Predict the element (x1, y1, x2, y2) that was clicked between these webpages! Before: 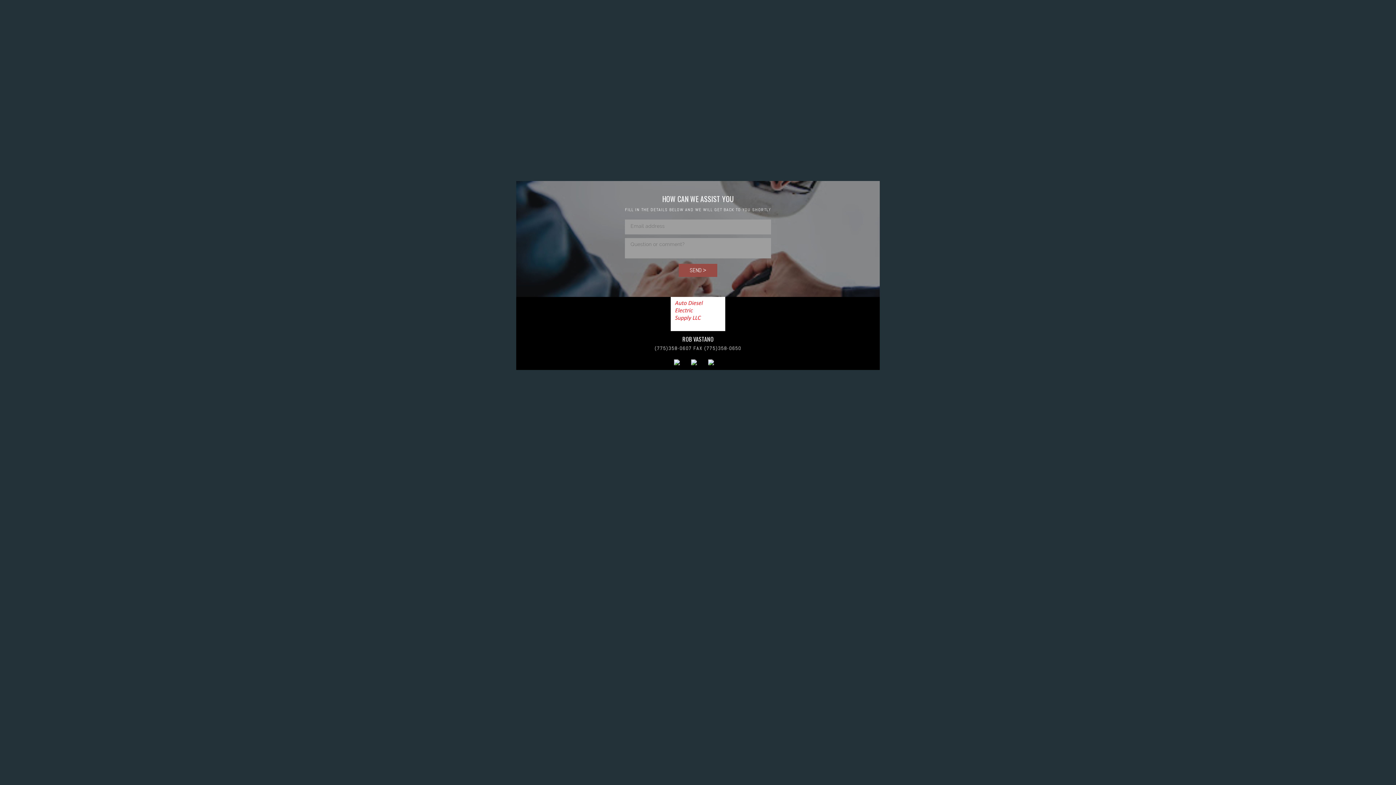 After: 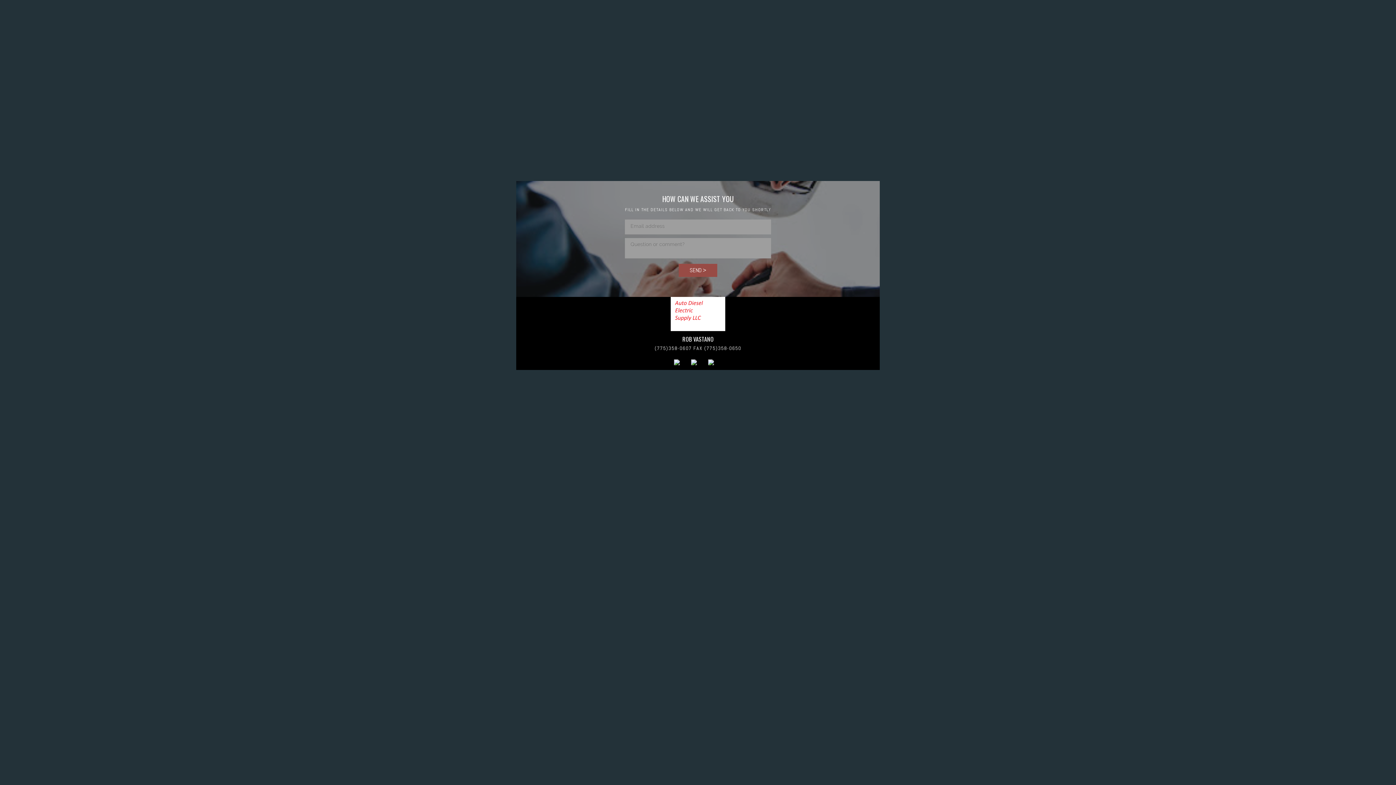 Action: bbox: (673, 358, 689, 366)